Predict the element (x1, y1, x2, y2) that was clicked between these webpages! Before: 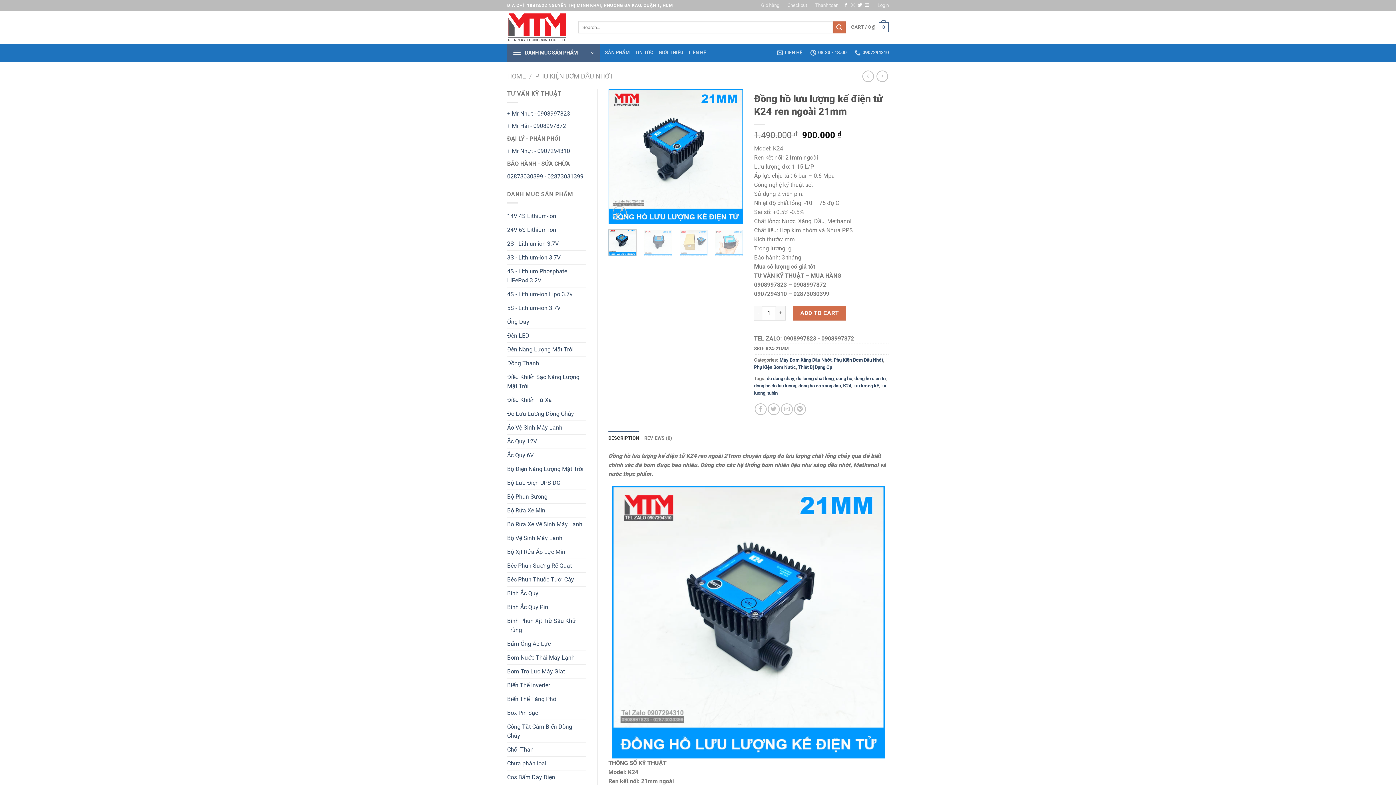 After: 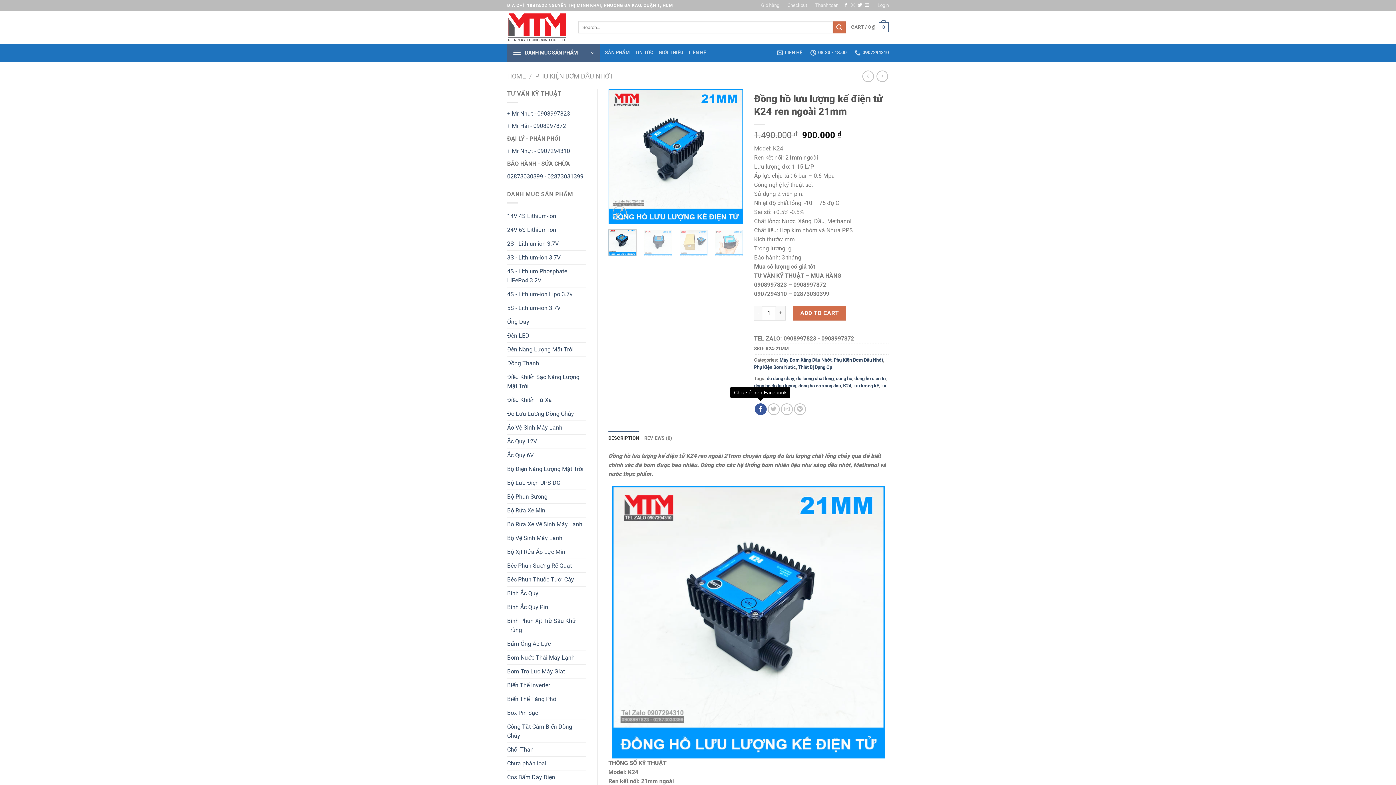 Action: label: Chia sẻ trên Facebook bbox: (754, 403, 766, 415)